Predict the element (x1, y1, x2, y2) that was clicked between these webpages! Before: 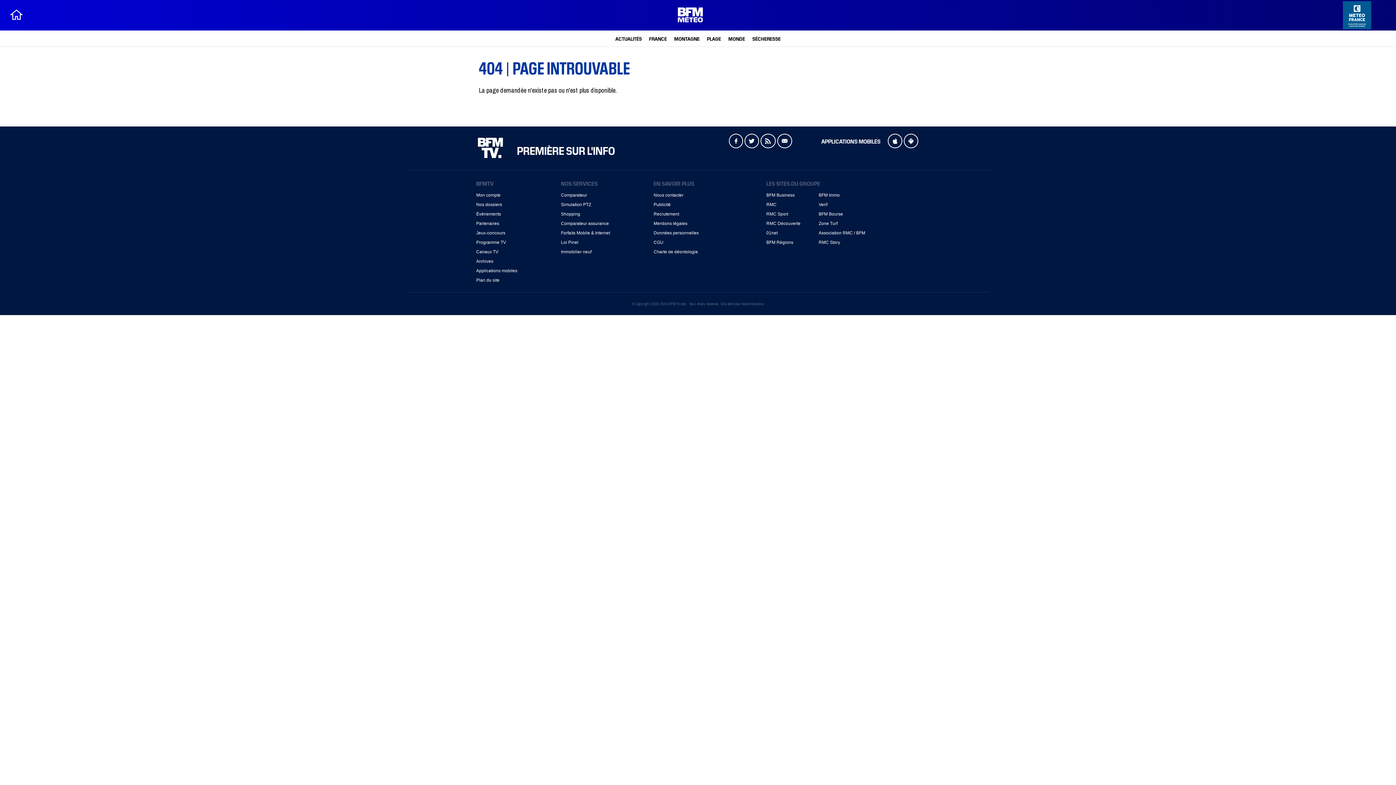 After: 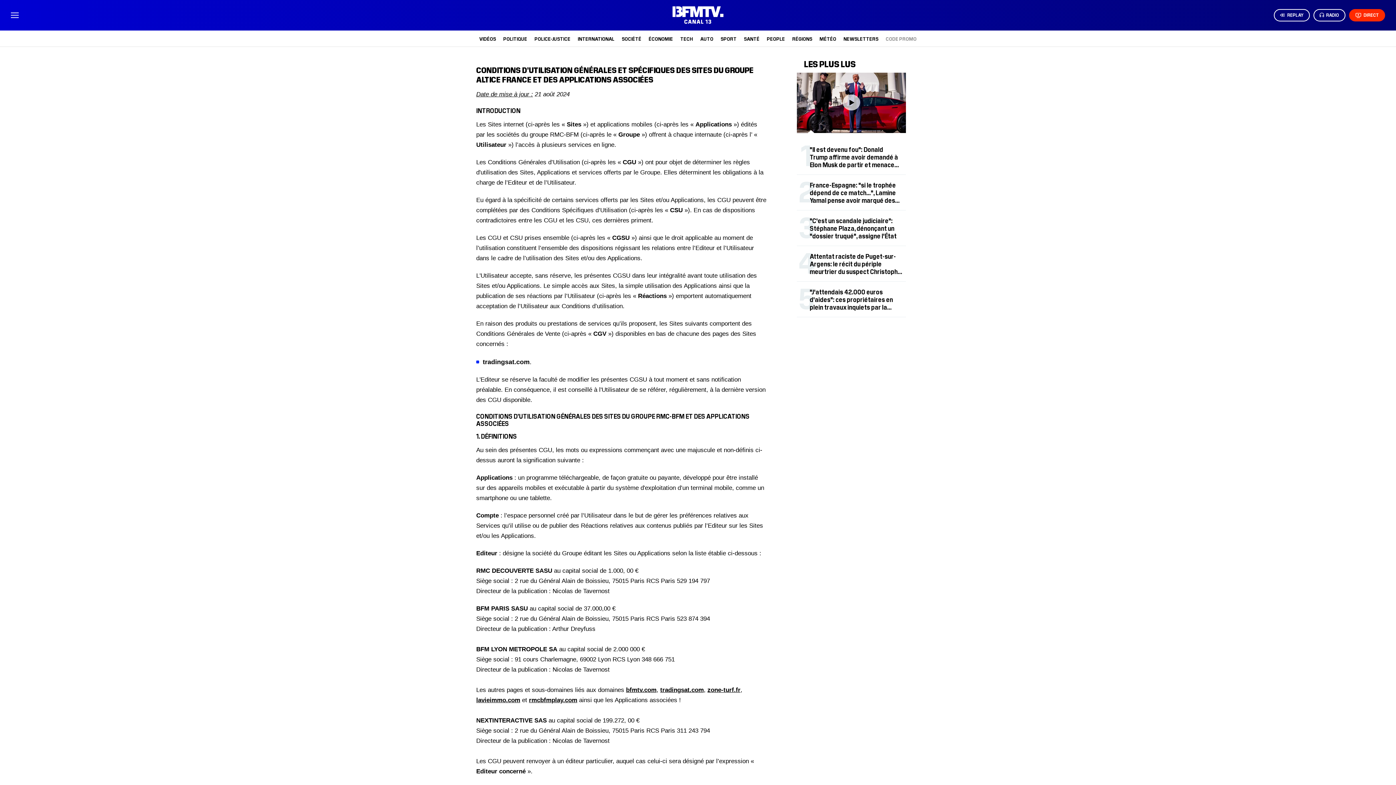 Action: bbox: (653, 240, 663, 245) label: CGU